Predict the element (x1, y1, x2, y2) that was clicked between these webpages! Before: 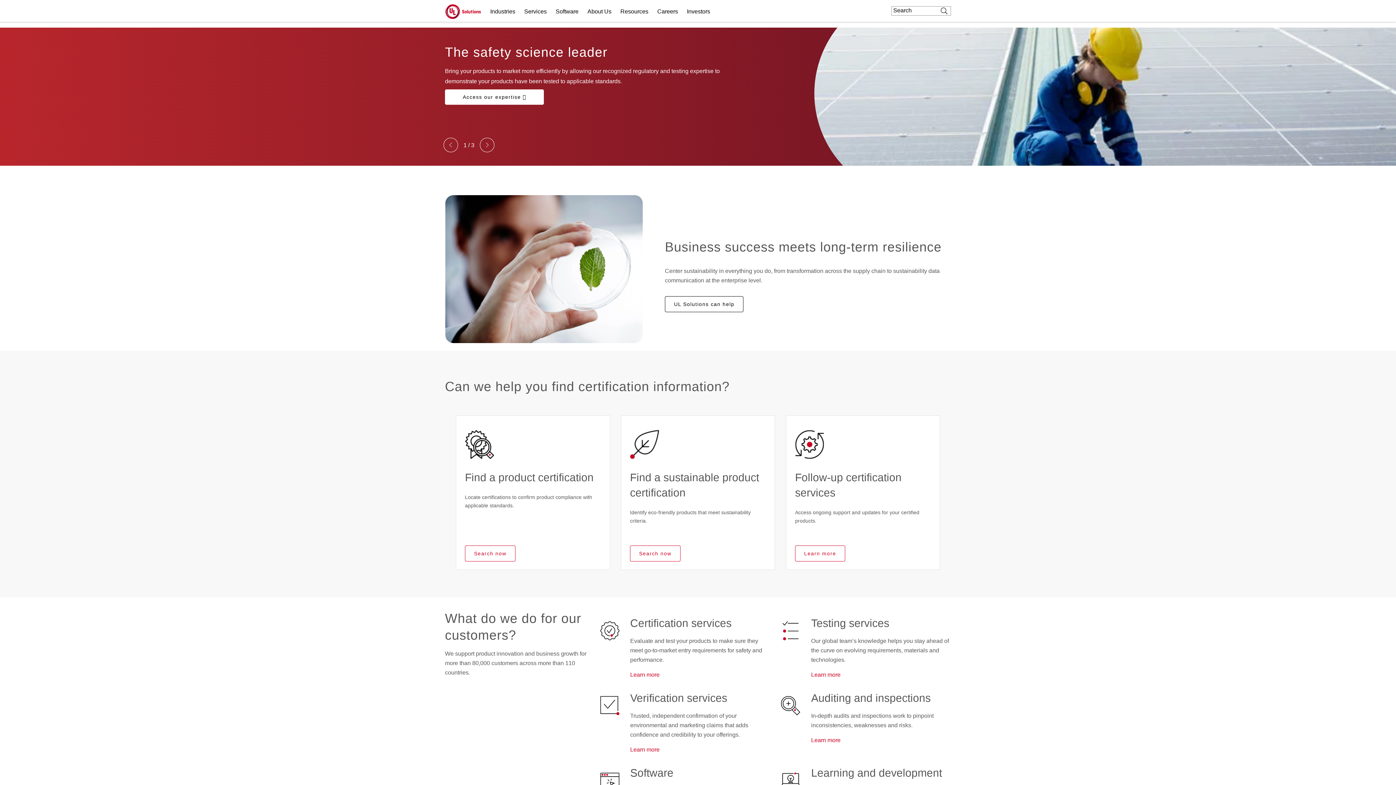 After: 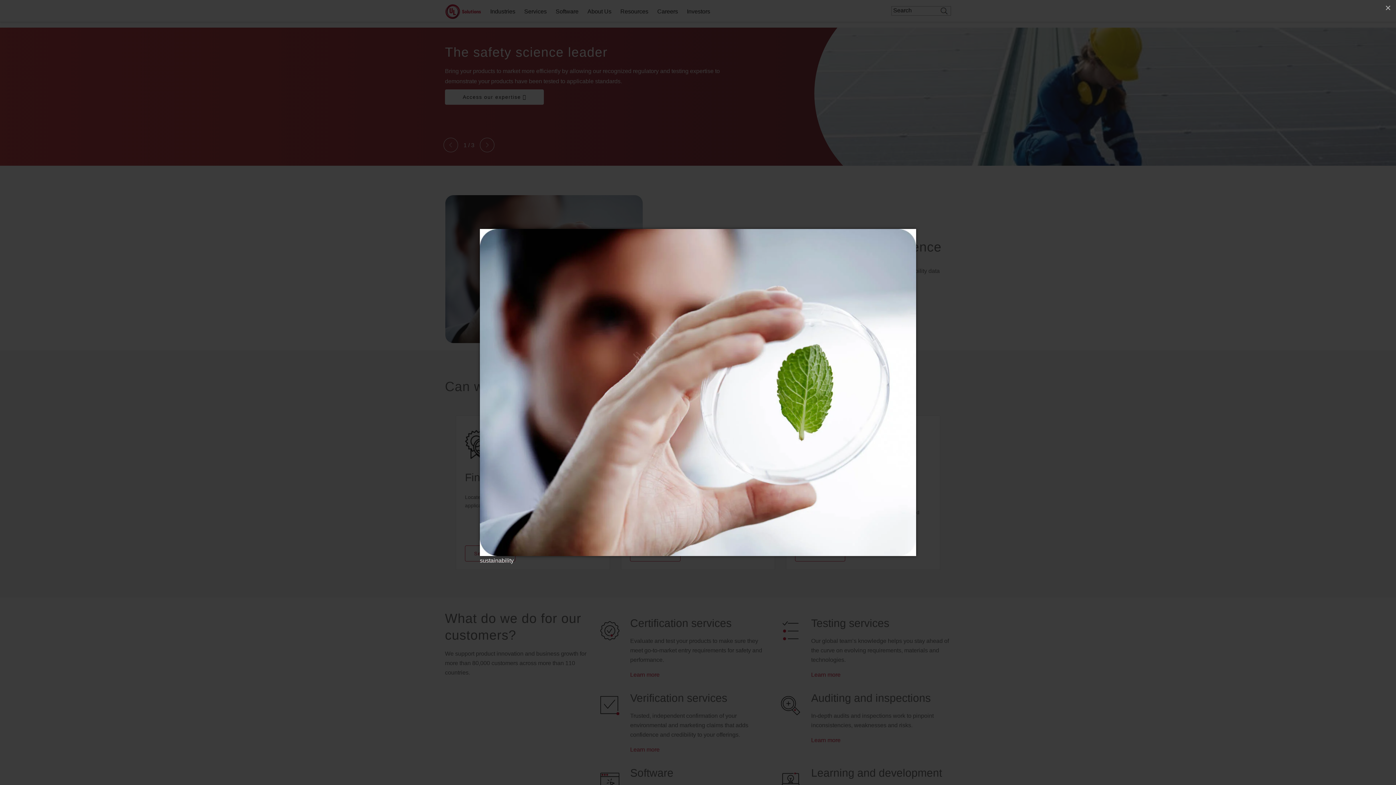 Action: bbox: (445, 195, 642, 343)